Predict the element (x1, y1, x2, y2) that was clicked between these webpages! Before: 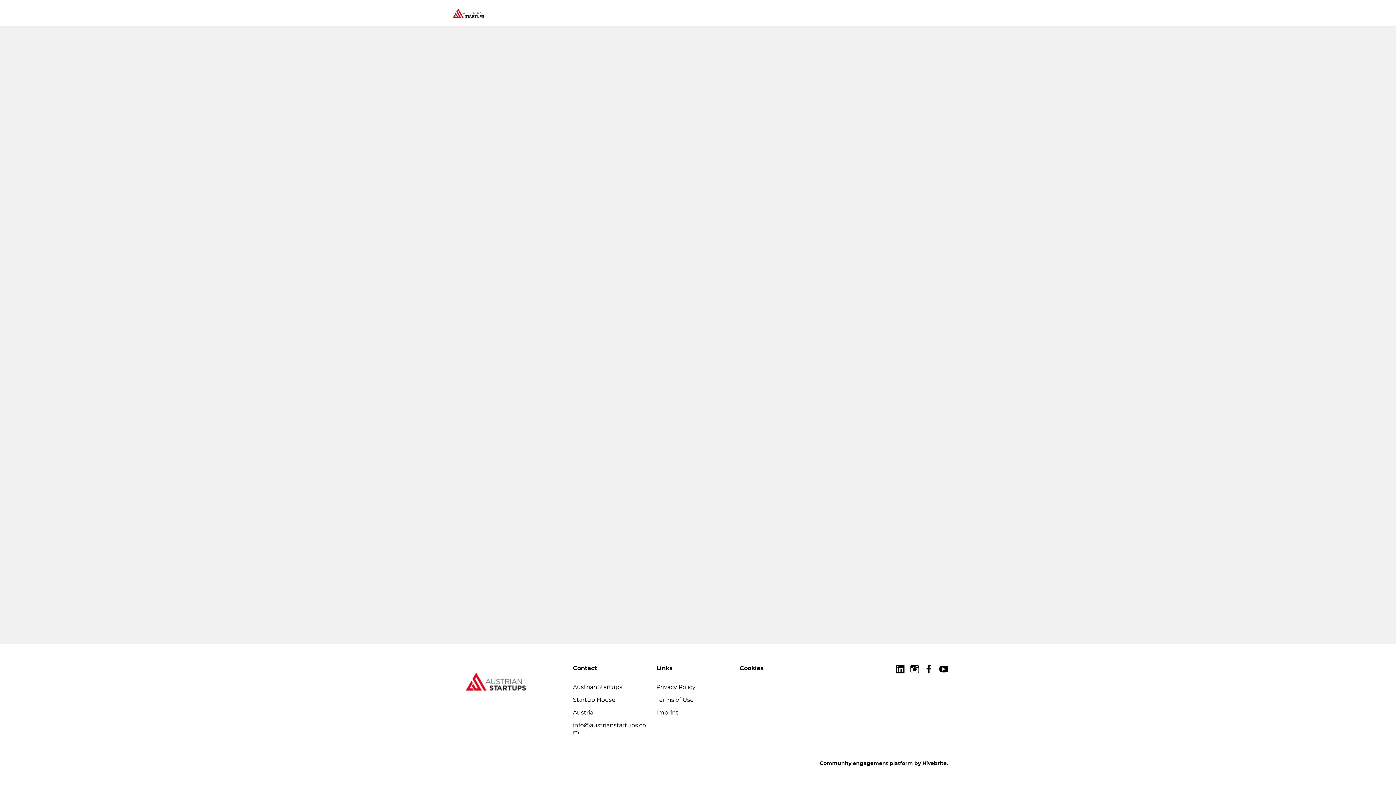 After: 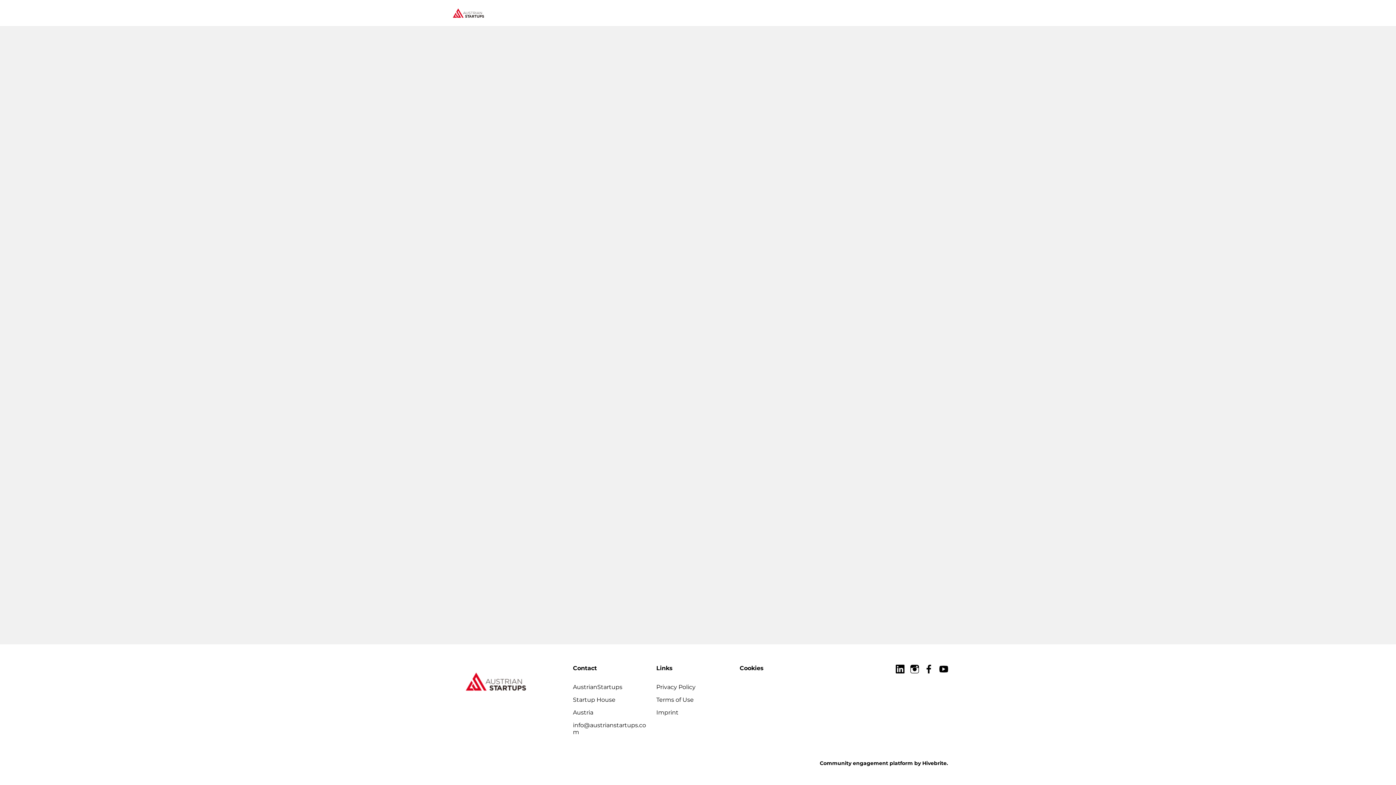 Action: label: Programs bbox: (695, 0, 732, 26)